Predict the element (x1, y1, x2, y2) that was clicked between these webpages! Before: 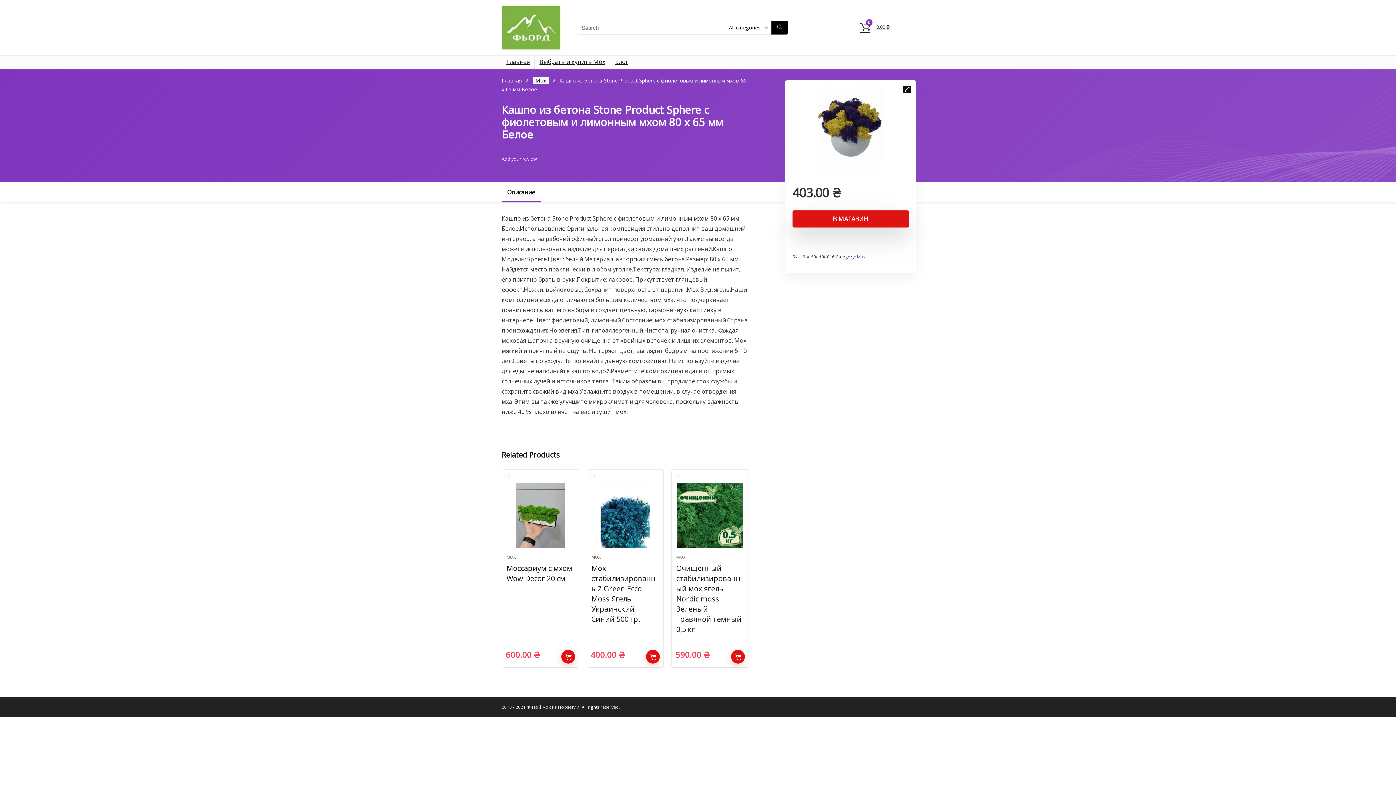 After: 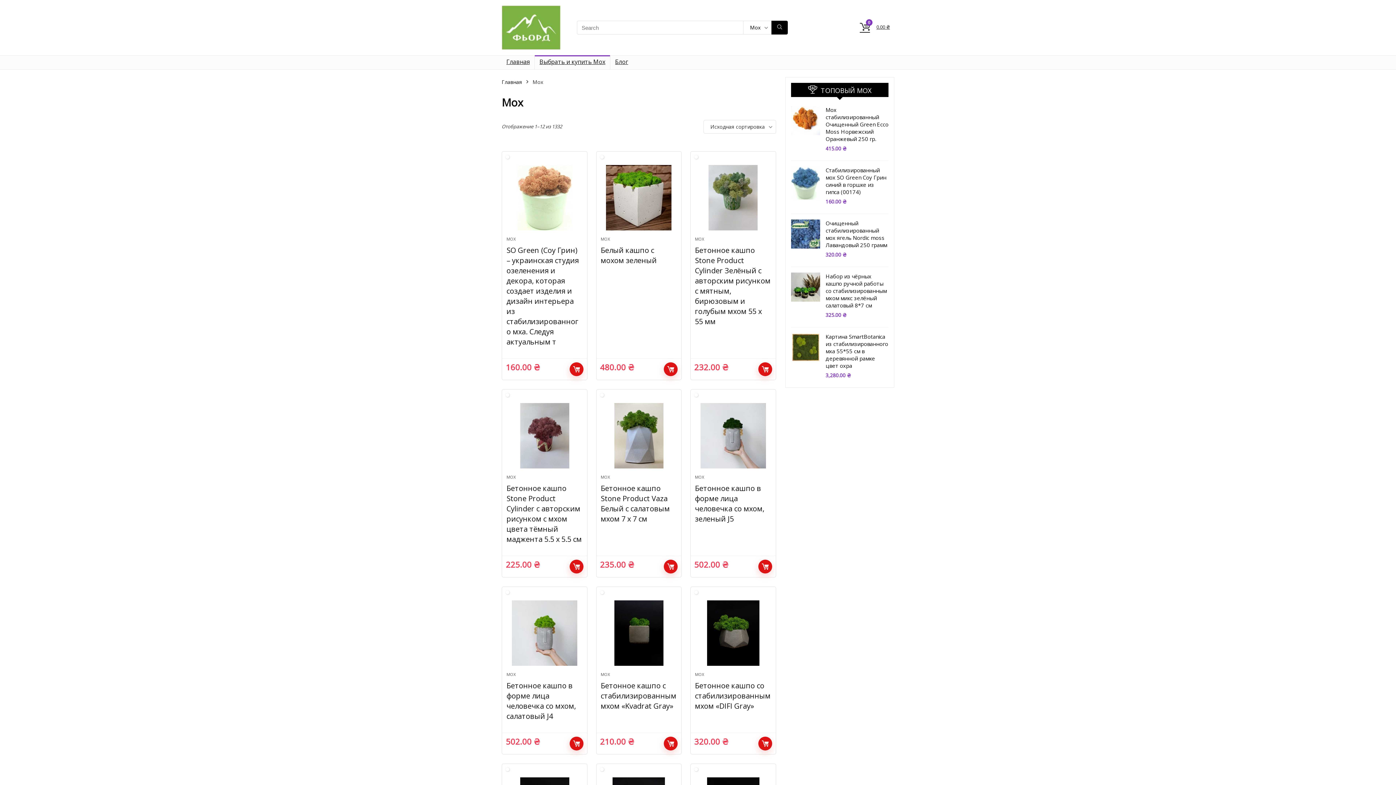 Action: bbox: (532, 76, 549, 84) label: Мох